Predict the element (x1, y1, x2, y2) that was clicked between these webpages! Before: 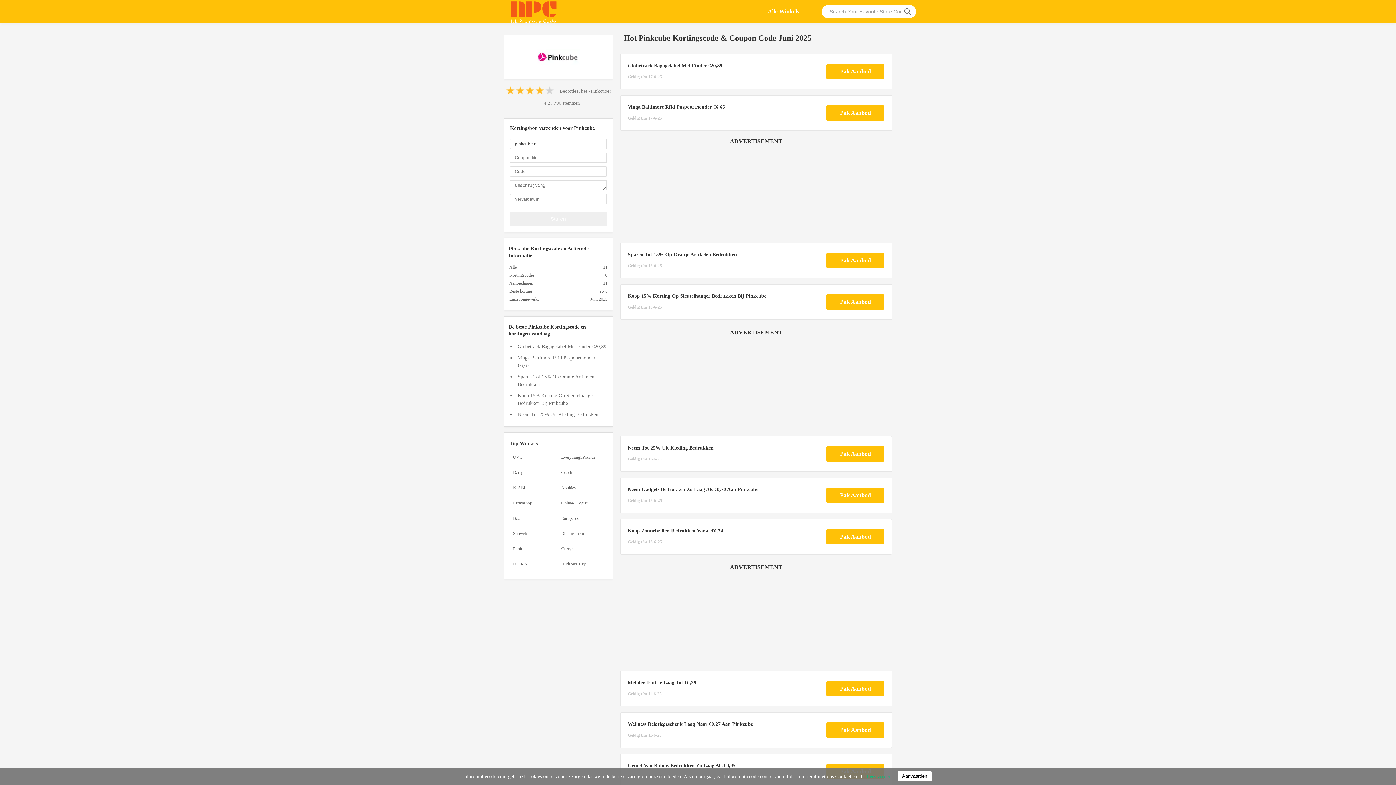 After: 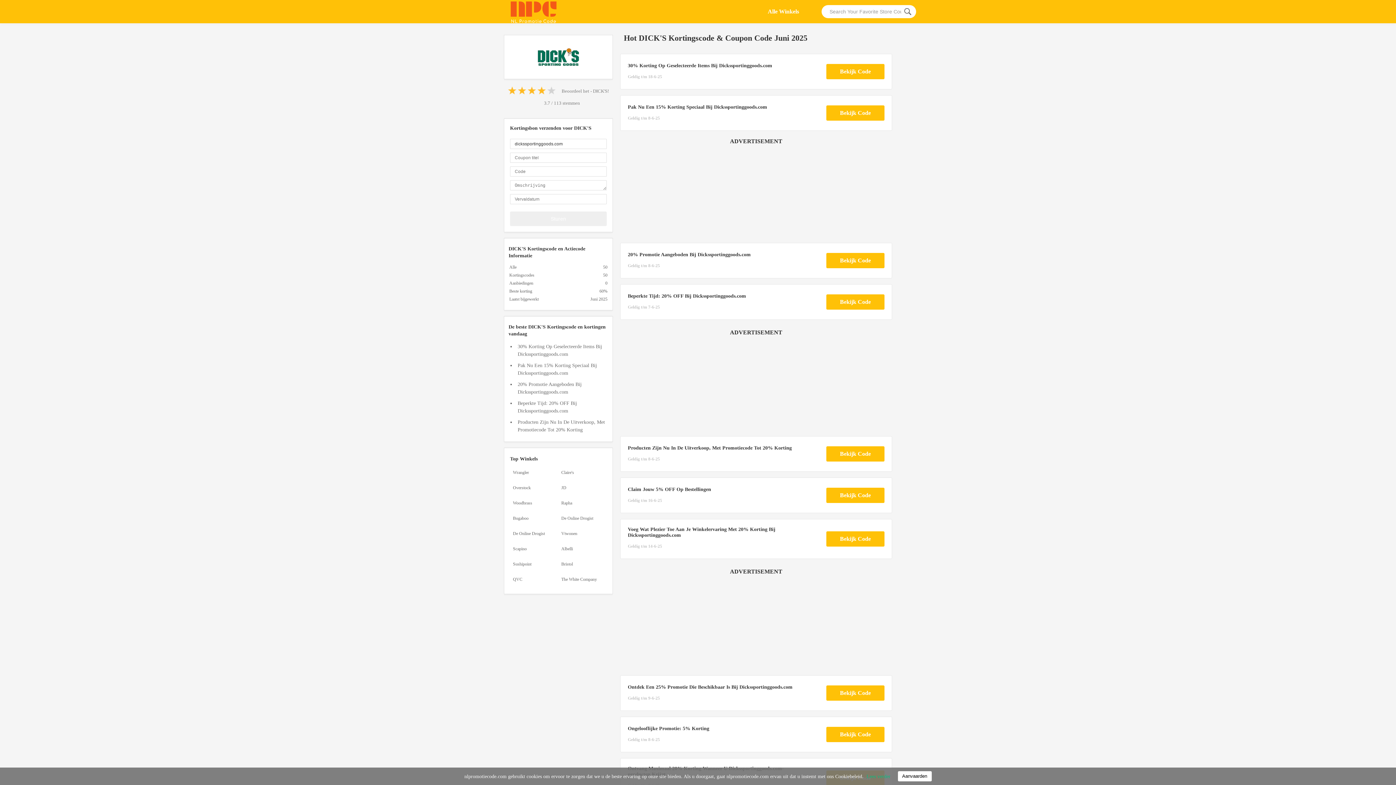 Action: label: DICK'S bbox: (510, 557, 558, 570)